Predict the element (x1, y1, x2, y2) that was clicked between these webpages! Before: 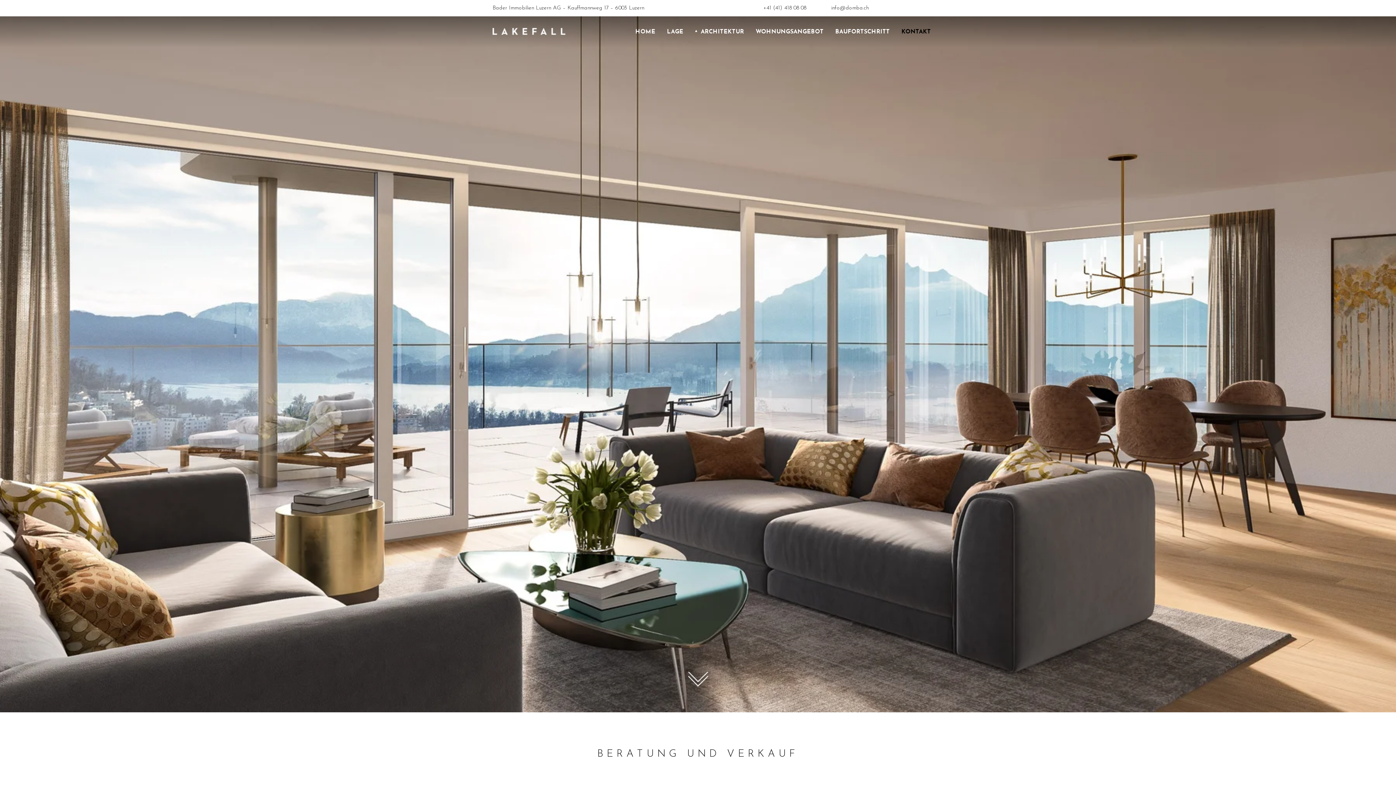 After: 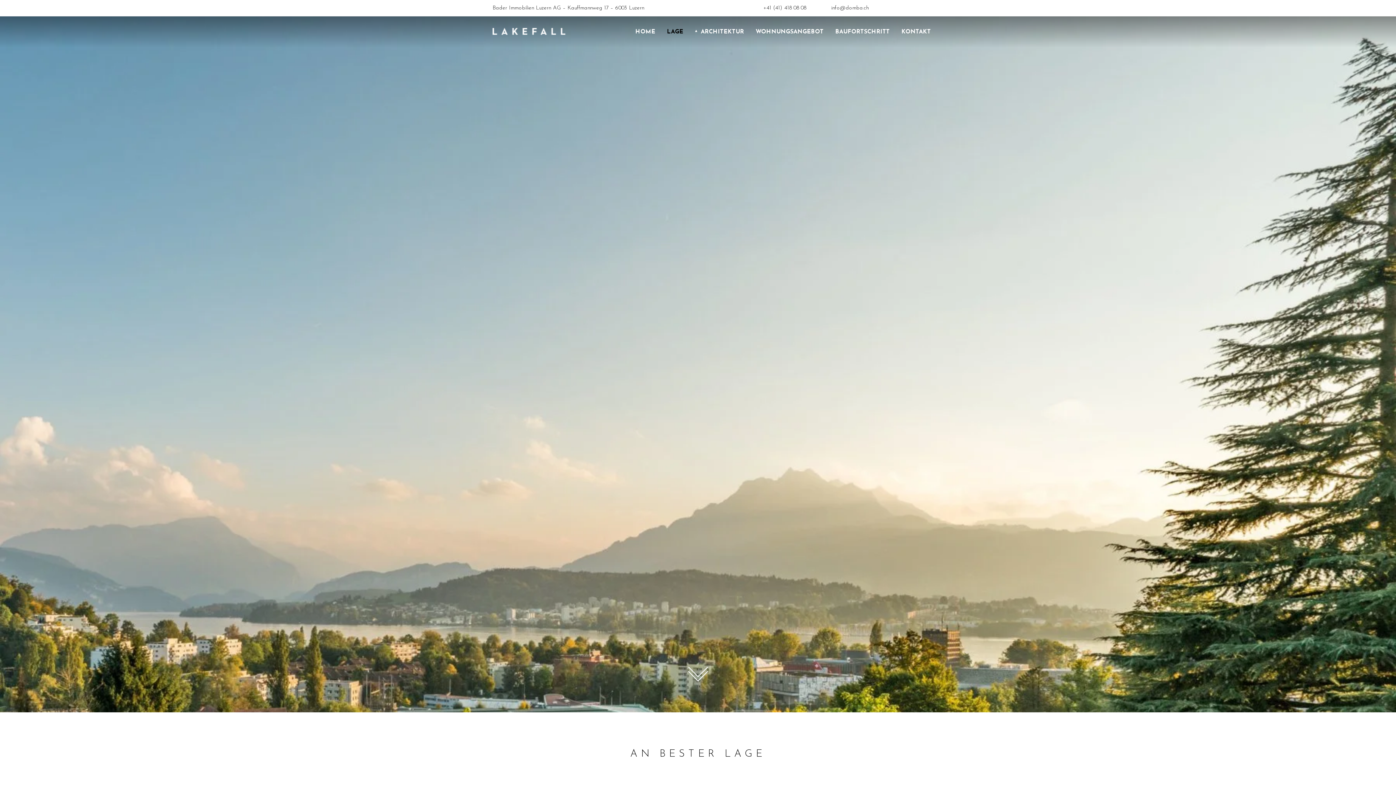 Action: bbox: (661, 16, 689, 47) label: LAGE